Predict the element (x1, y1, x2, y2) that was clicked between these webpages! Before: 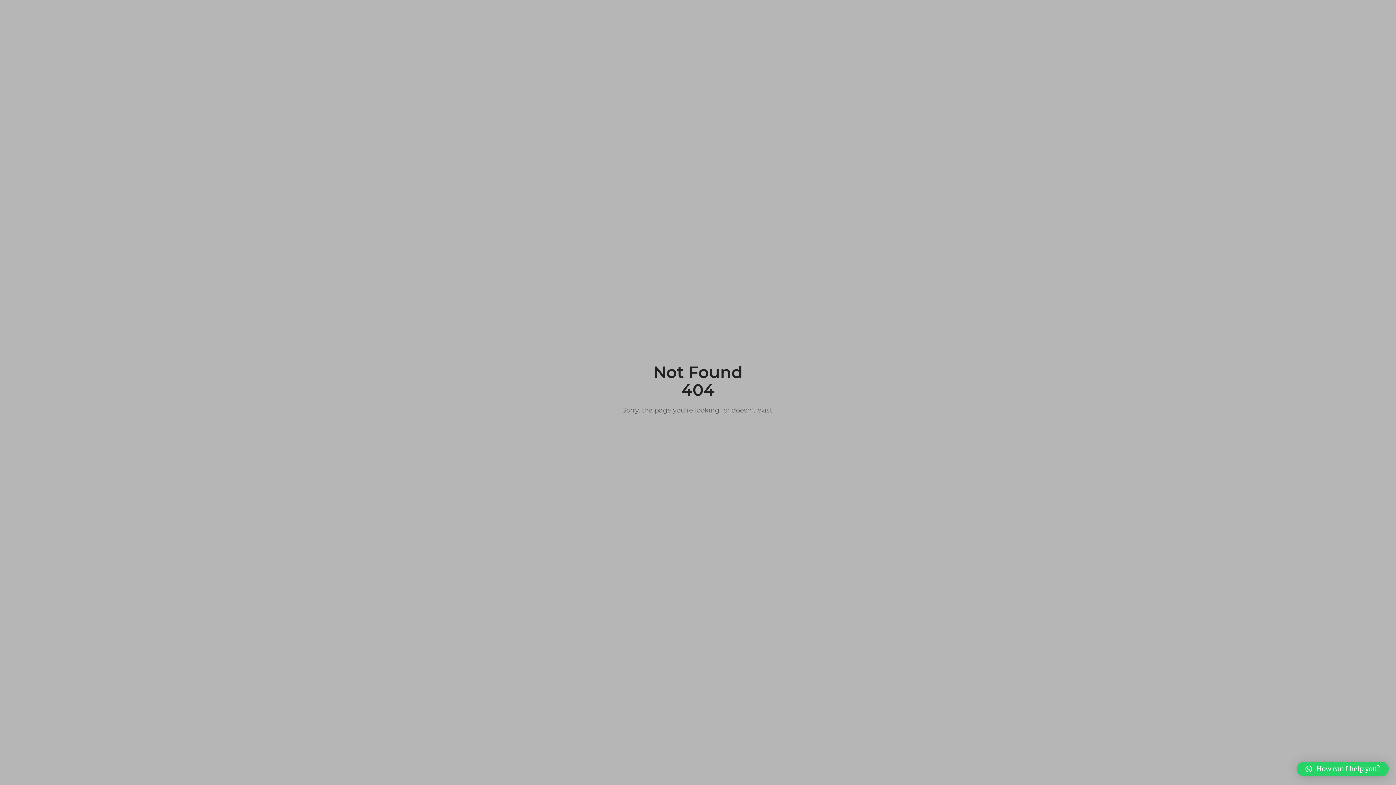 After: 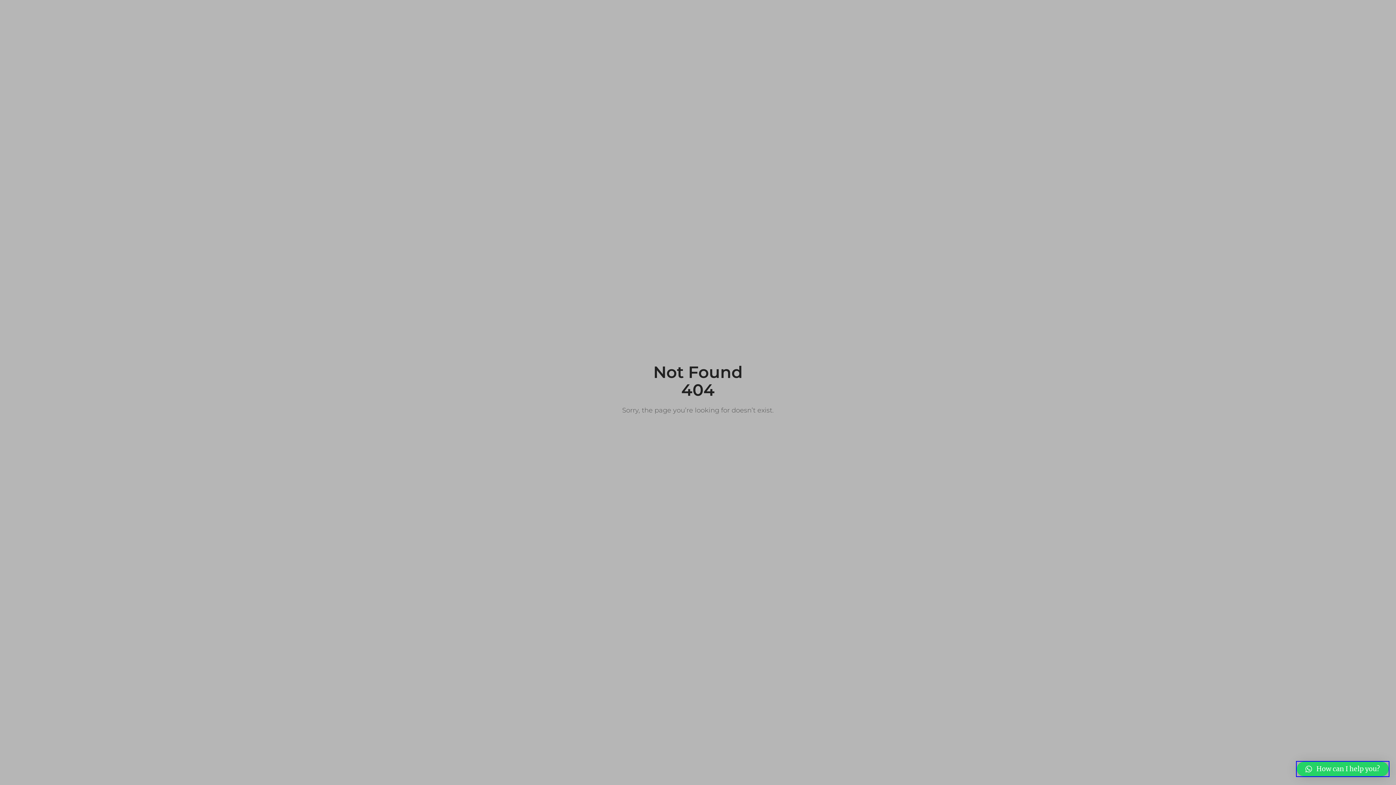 Action: label: How can I help you? bbox: (1297, 762, 1389, 776)